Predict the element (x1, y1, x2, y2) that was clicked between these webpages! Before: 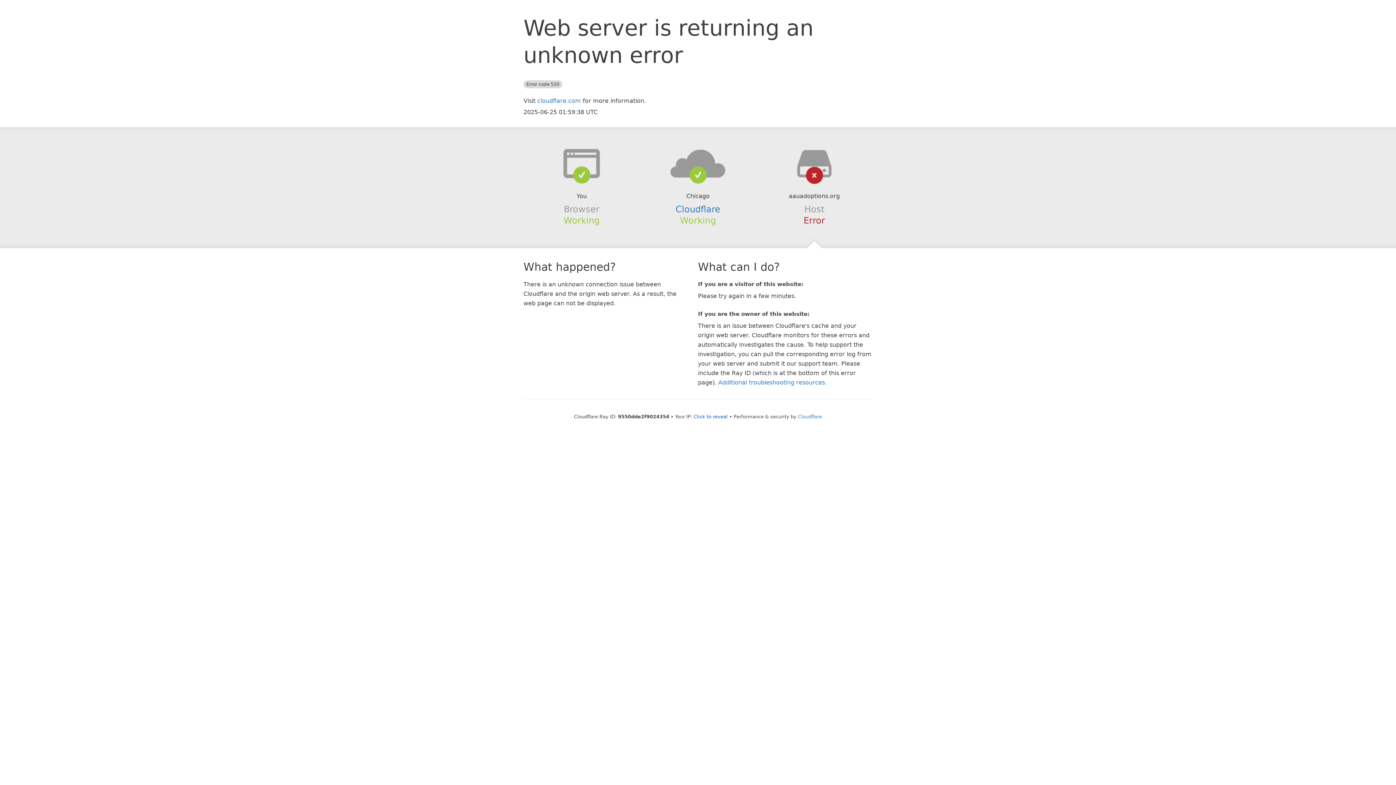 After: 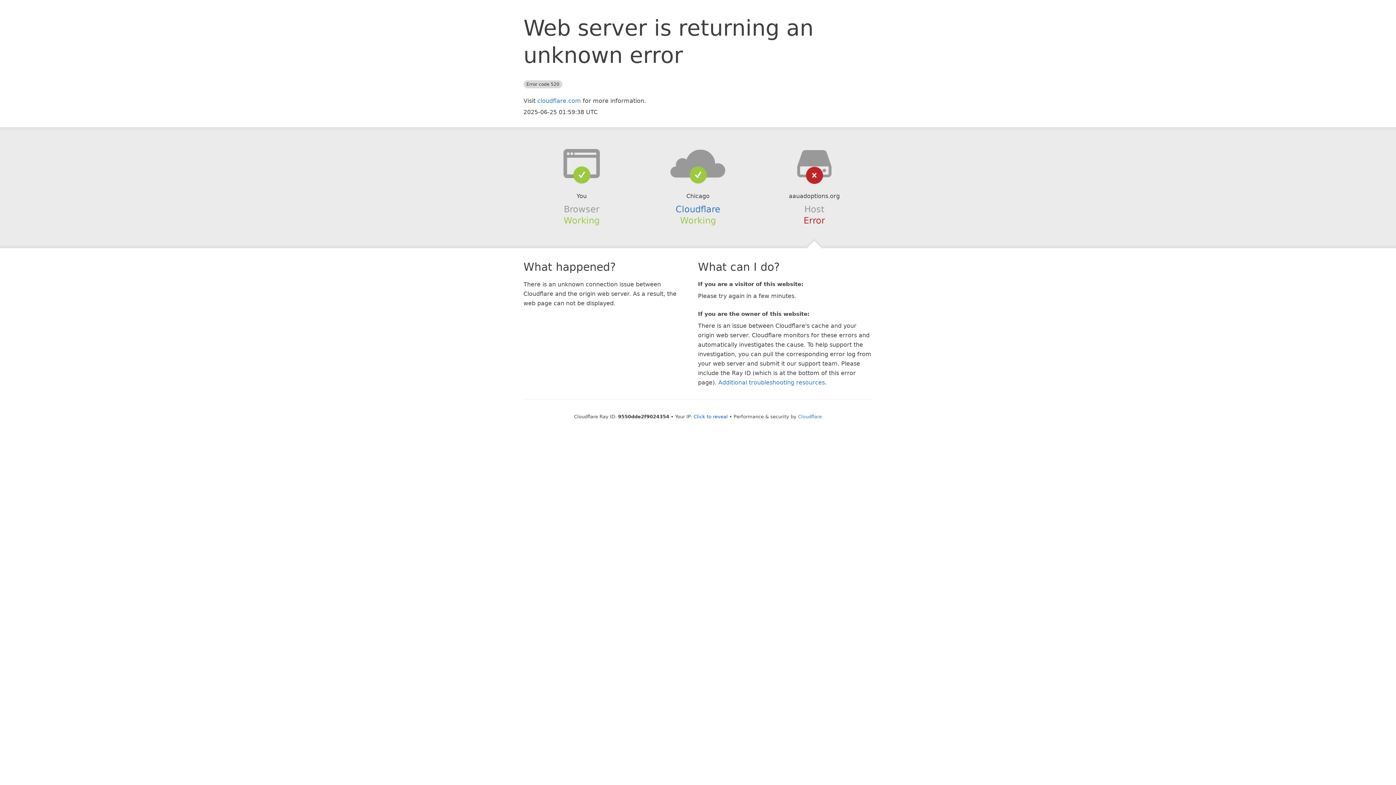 Action: bbox: (639, 148, 756, 178)